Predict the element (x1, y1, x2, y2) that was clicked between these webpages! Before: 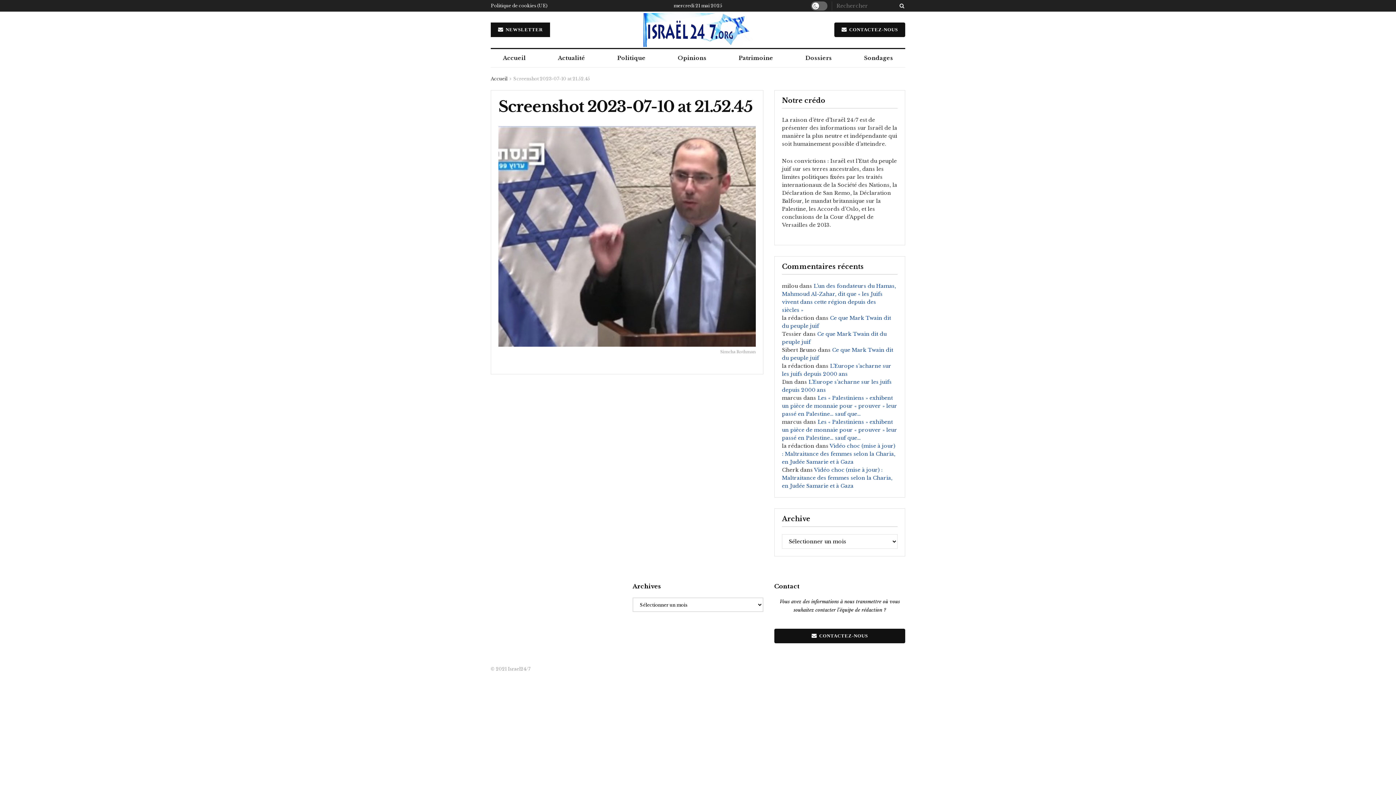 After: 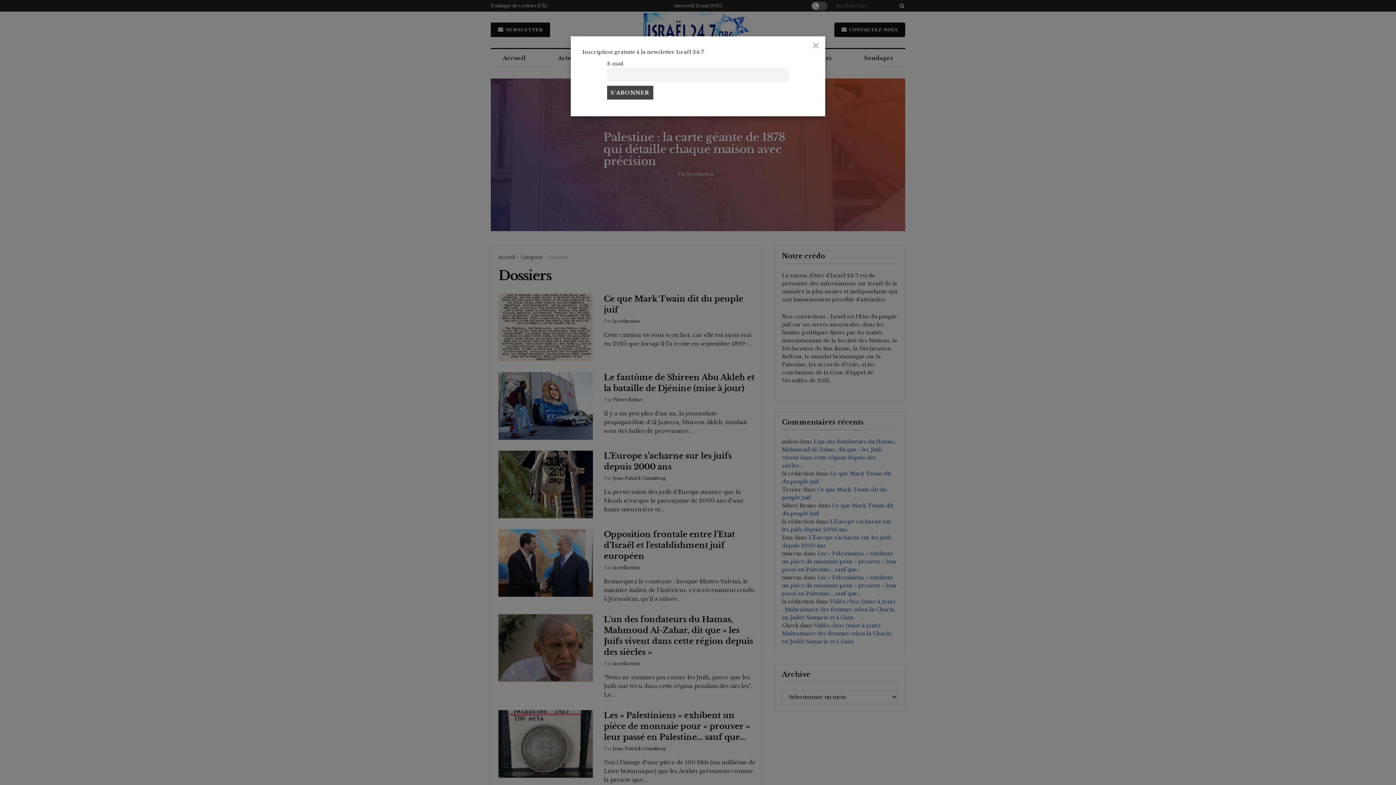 Action: bbox: (805, 52, 832, 63) label: Dossiers